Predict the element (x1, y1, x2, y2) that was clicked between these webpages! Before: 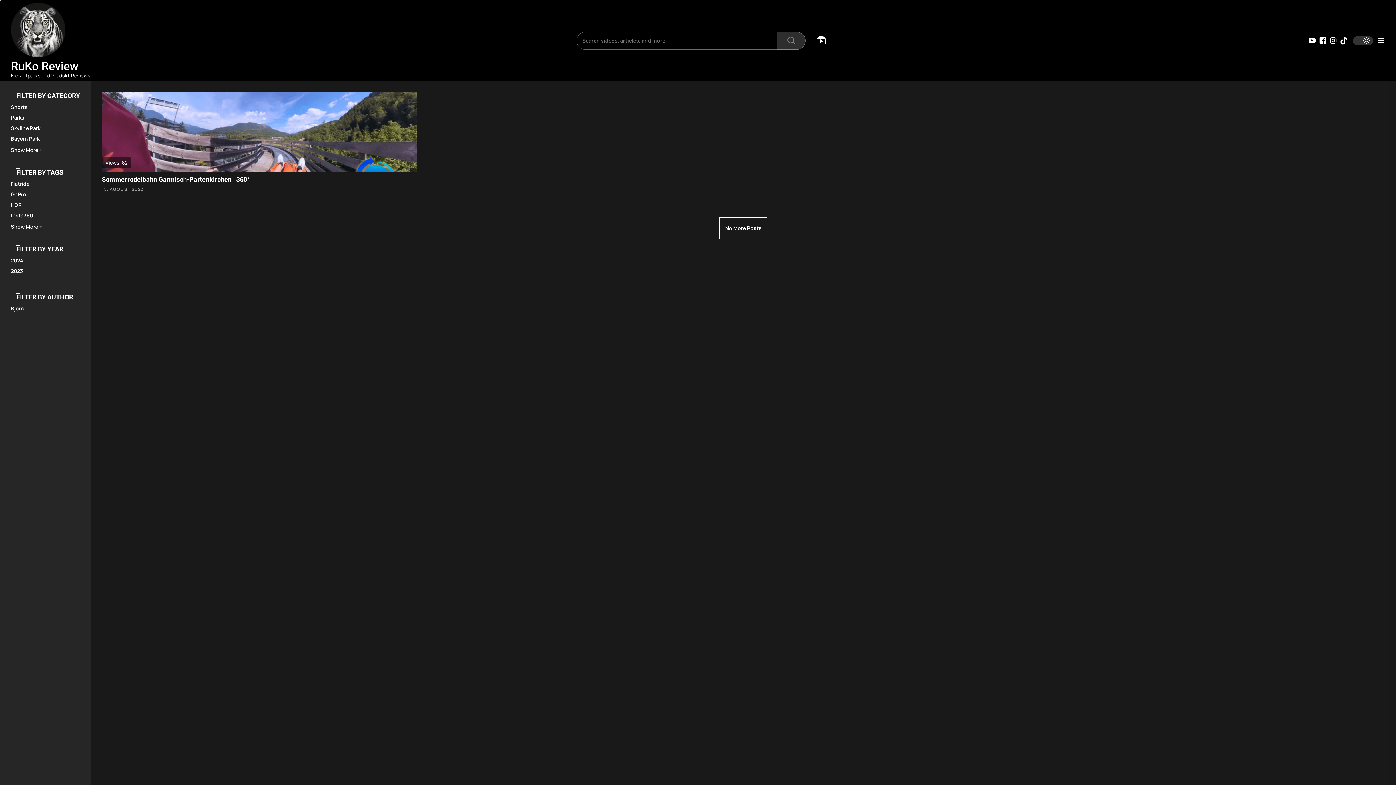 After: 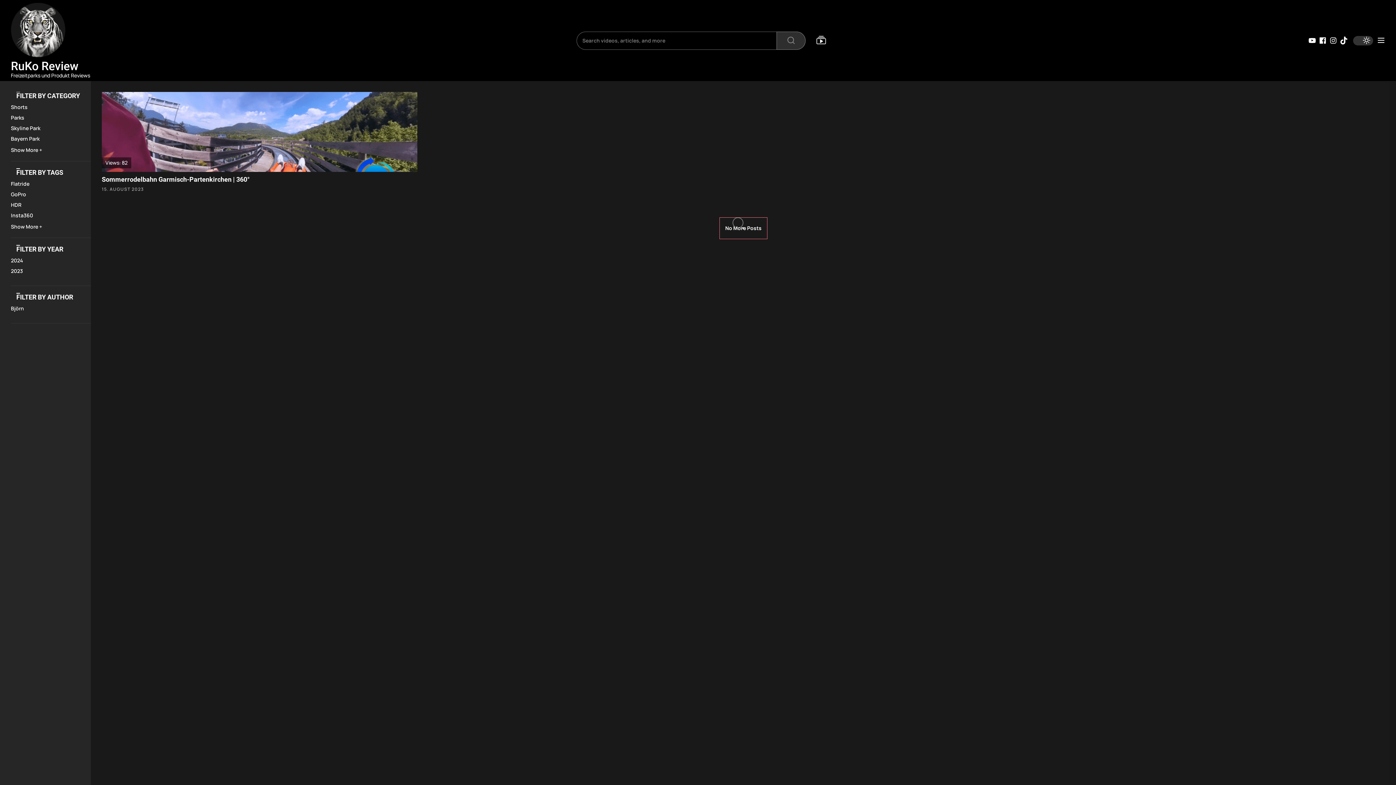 Action: bbox: (719, 217, 767, 239) label: No More Posts